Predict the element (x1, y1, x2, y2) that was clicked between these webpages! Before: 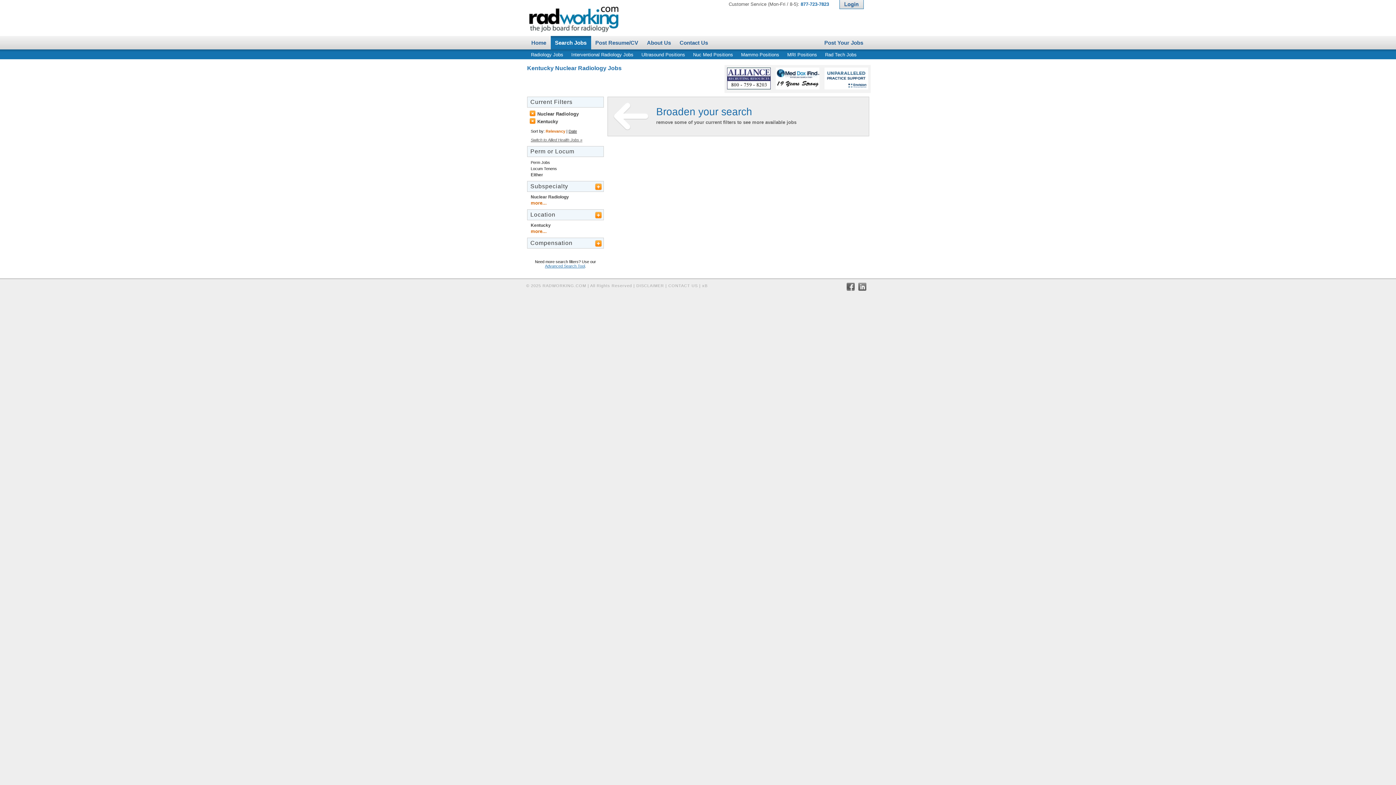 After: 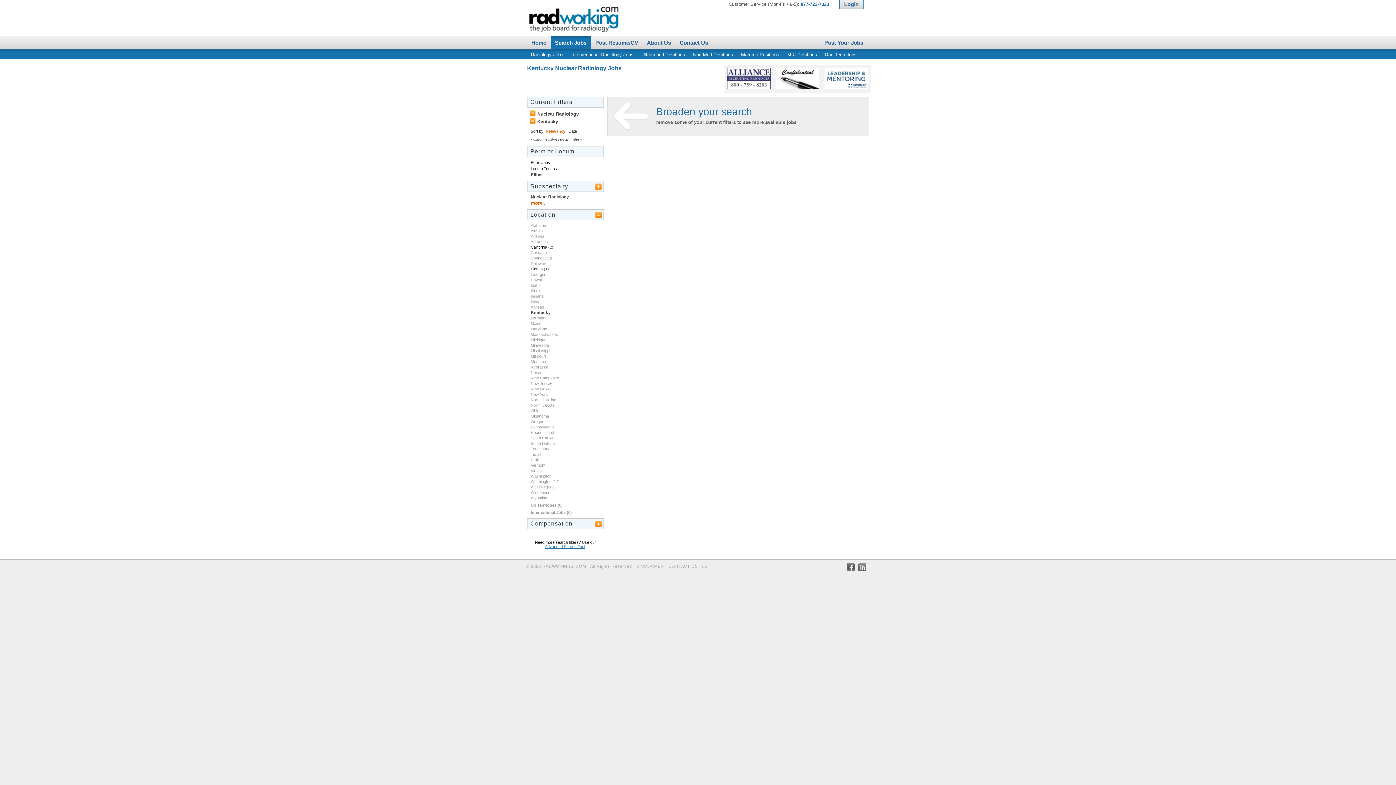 Action: bbox: (530, 228, 546, 234) label: more...